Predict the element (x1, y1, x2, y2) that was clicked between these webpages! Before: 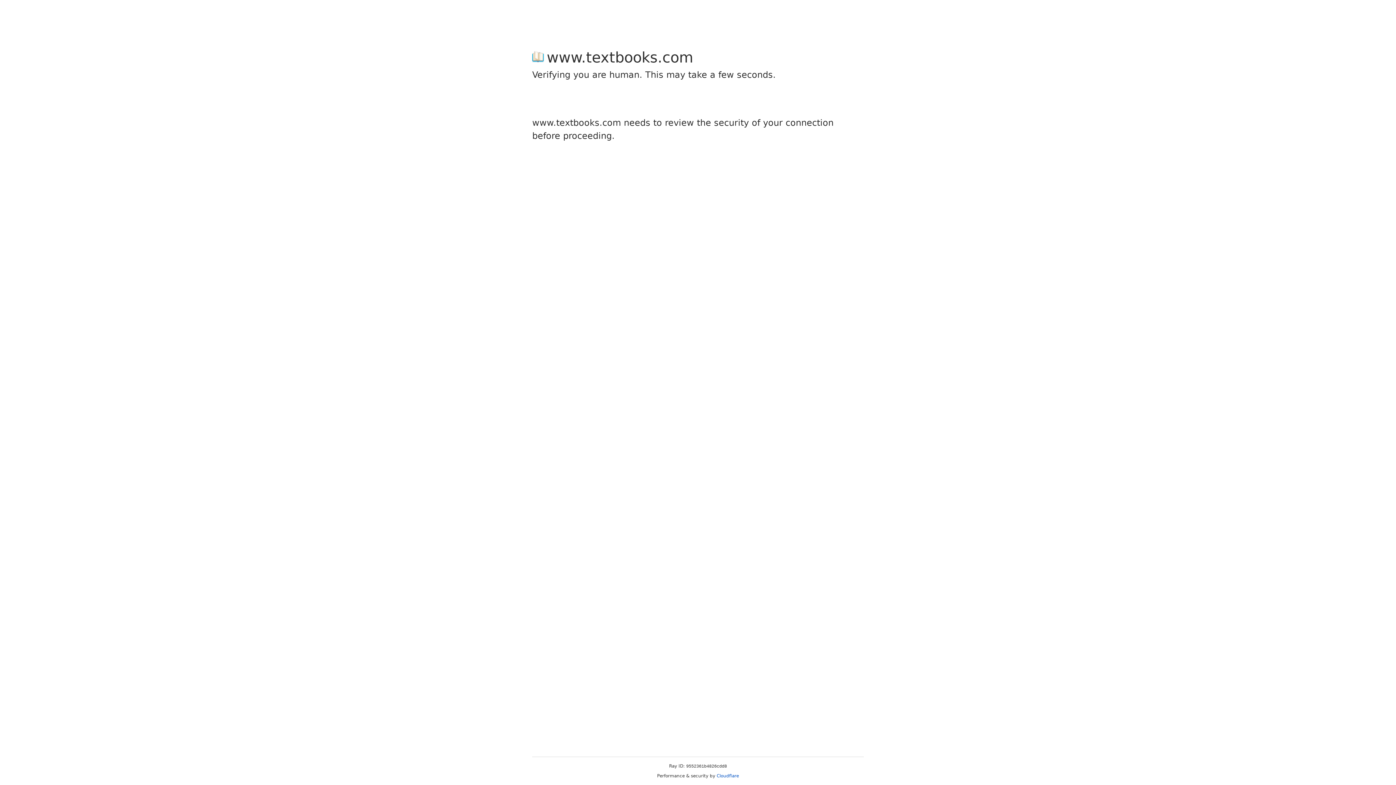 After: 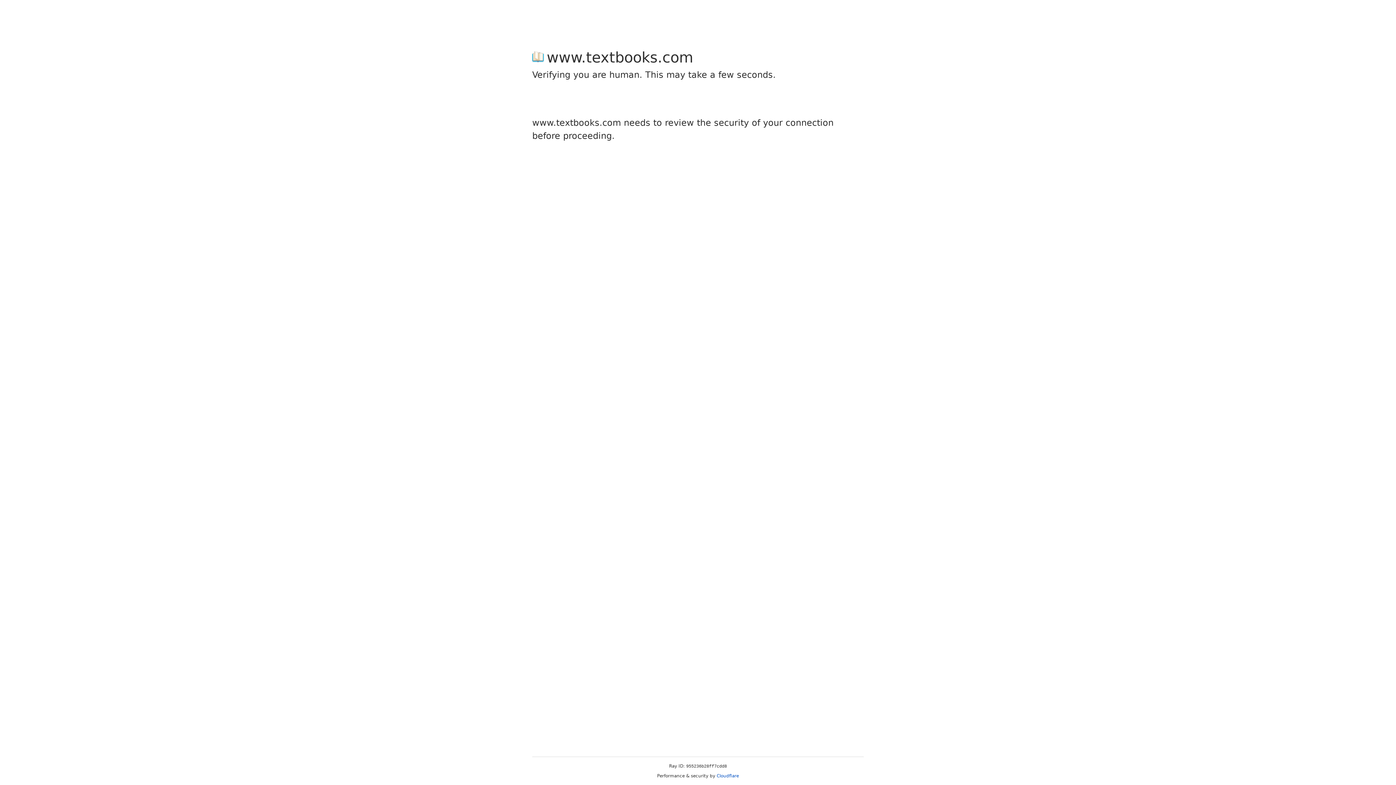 Action: bbox: (716, 773, 739, 778) label: Cloudflare